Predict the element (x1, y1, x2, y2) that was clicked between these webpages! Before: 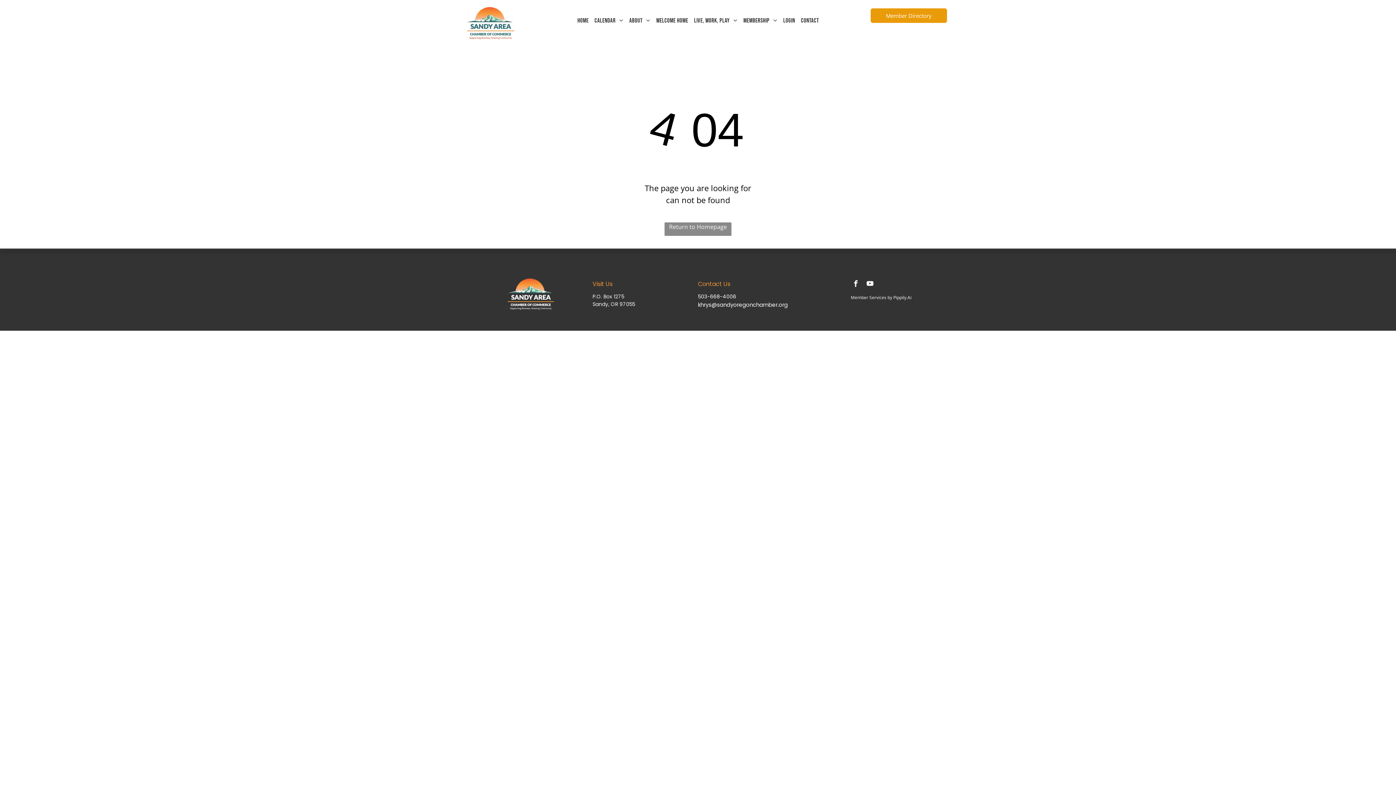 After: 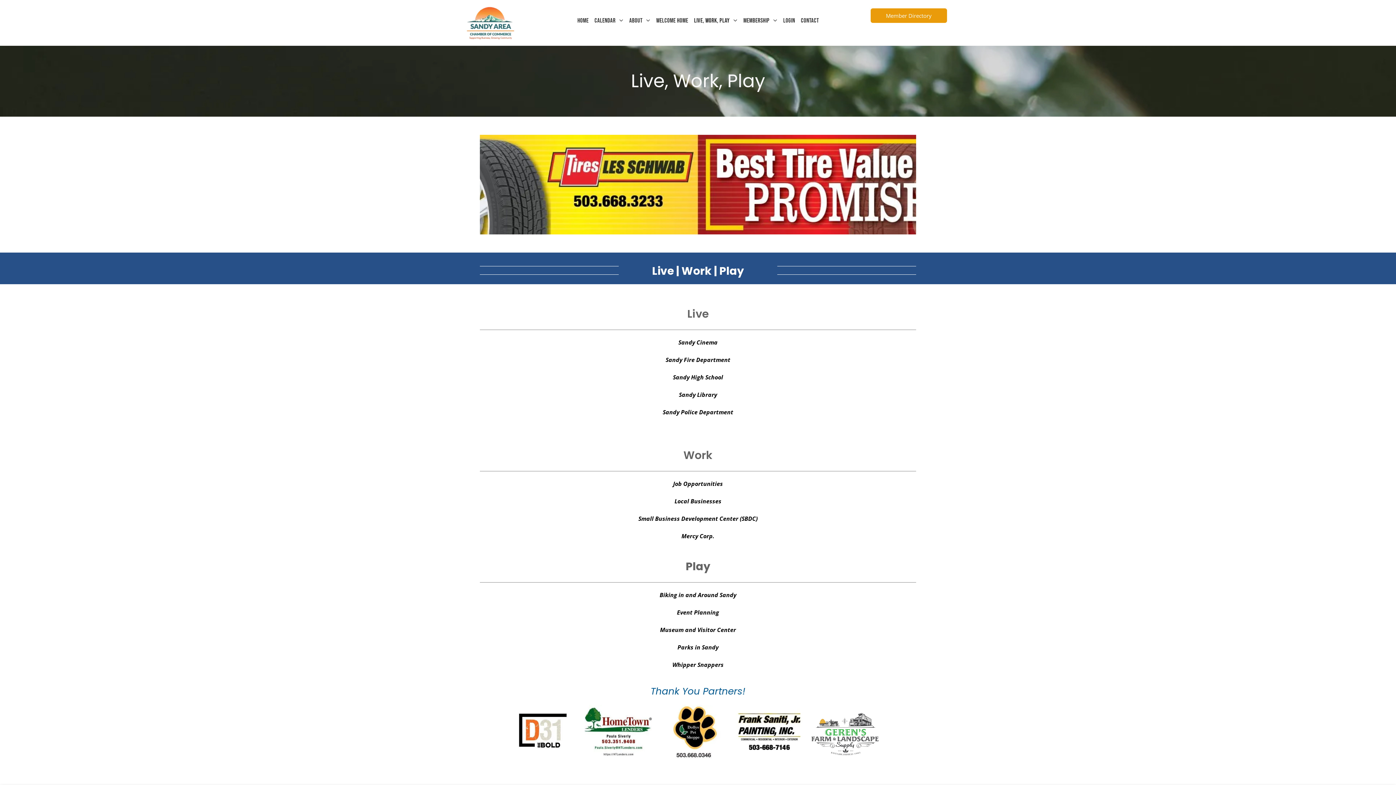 Action: bbox: (691, 16, 740, 25) label: Live, Work, Play